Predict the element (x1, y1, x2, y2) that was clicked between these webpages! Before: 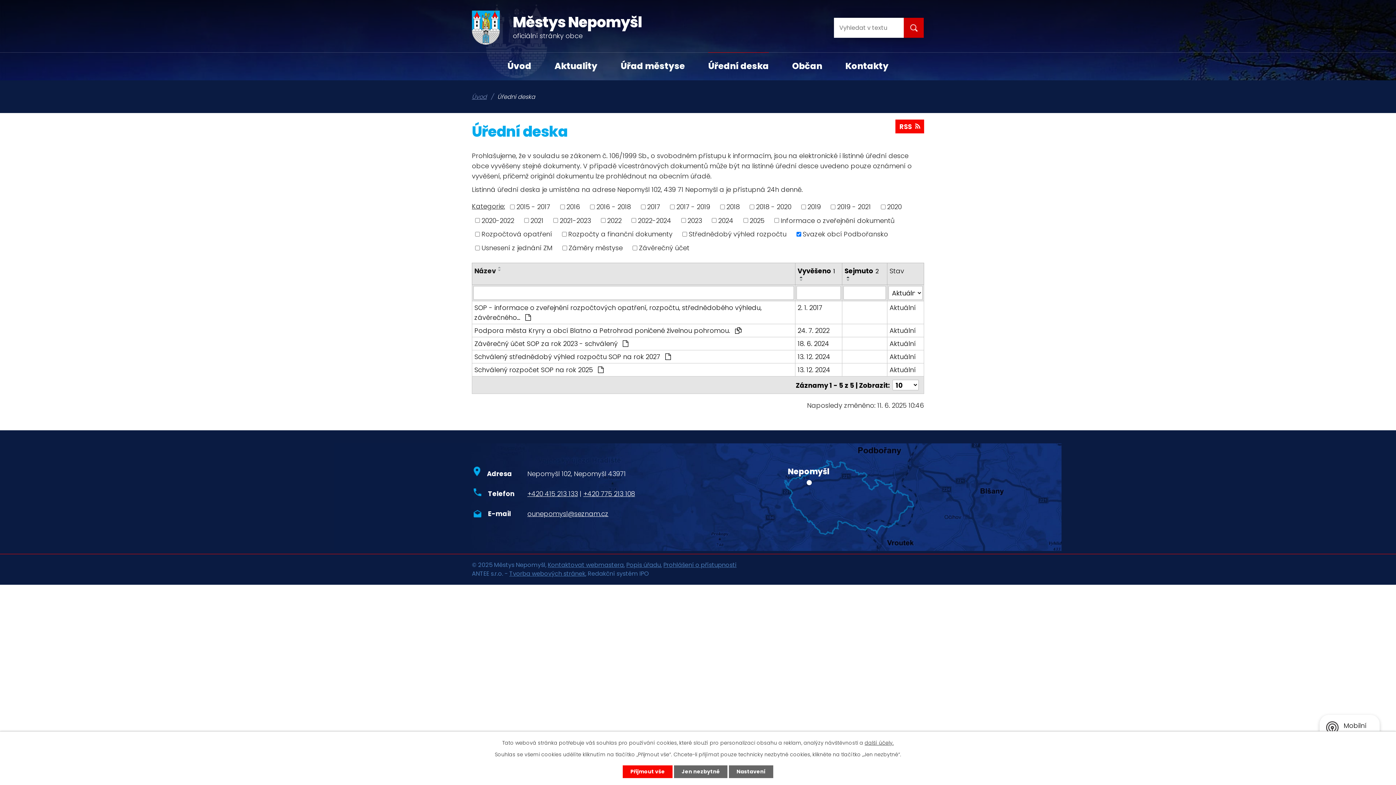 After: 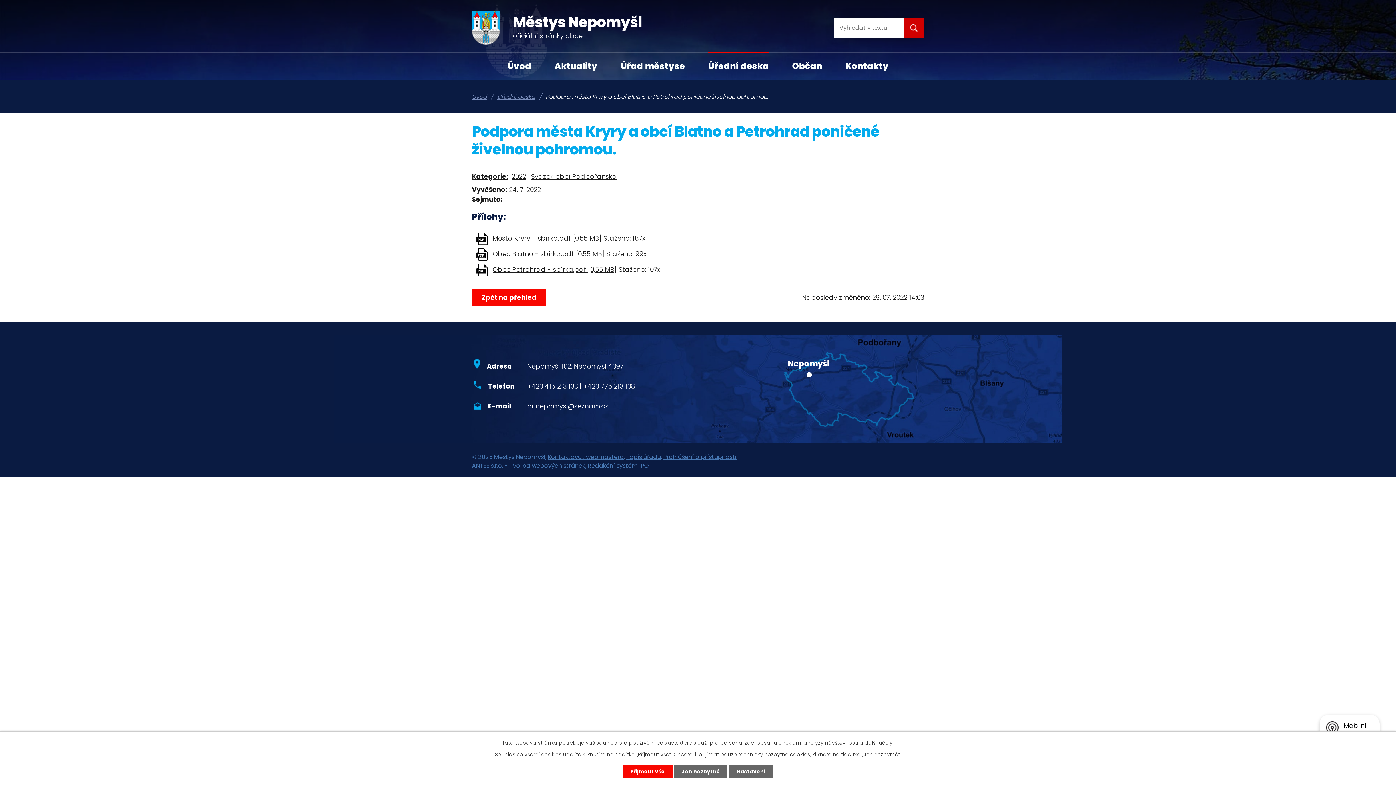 Action: bbox: (889, 325, 921, 335) label: Aktuální